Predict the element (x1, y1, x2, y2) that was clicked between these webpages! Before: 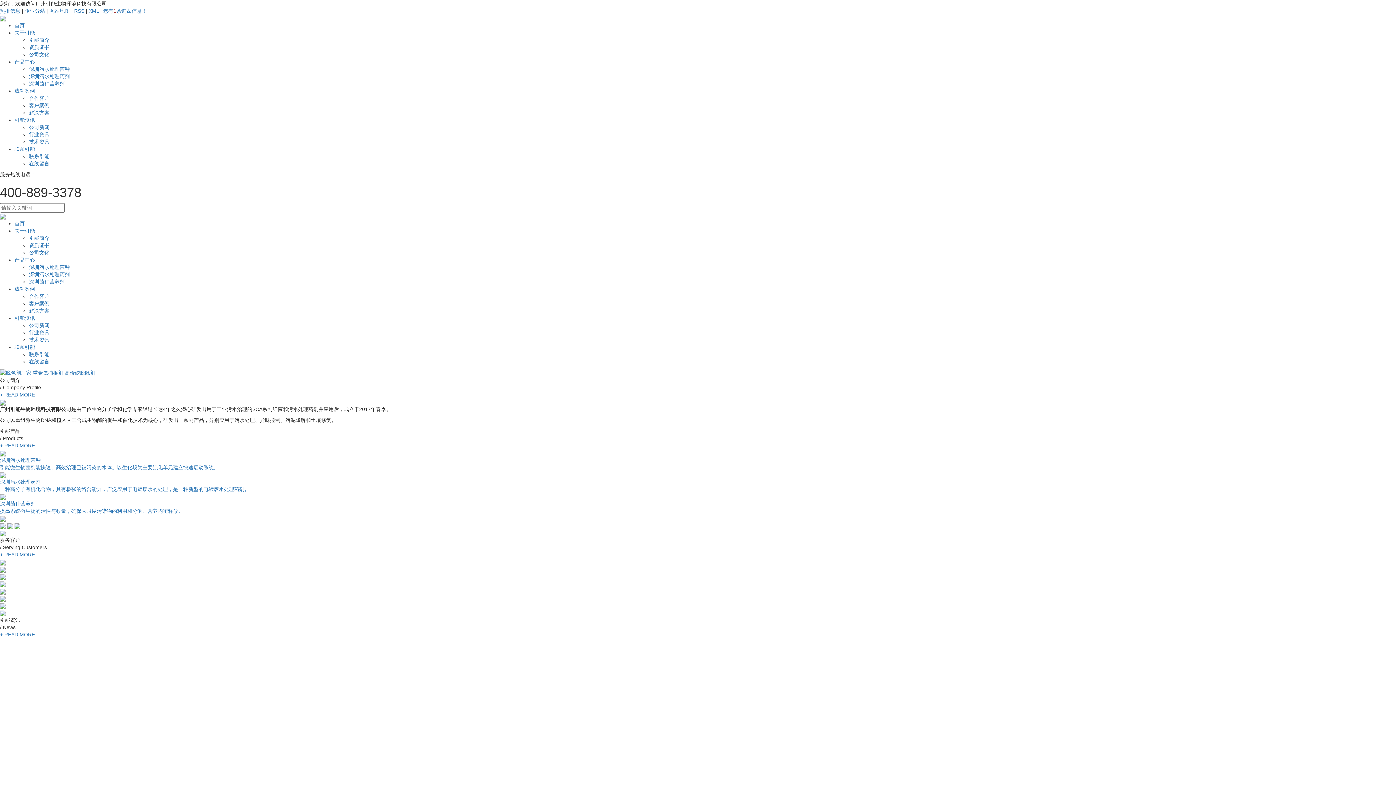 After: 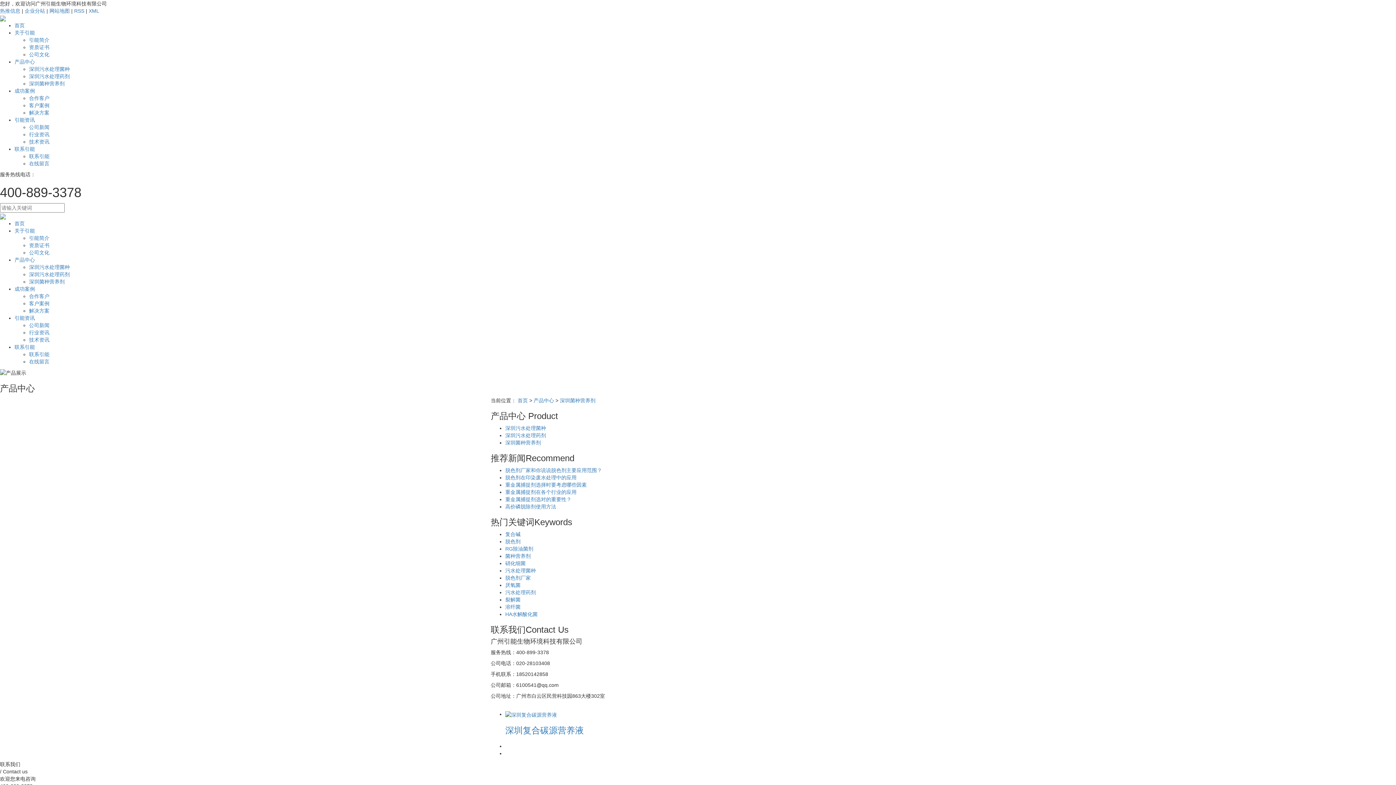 Action: bbox: (29, 80, 64, 86) label: 深圳菌种营养剂